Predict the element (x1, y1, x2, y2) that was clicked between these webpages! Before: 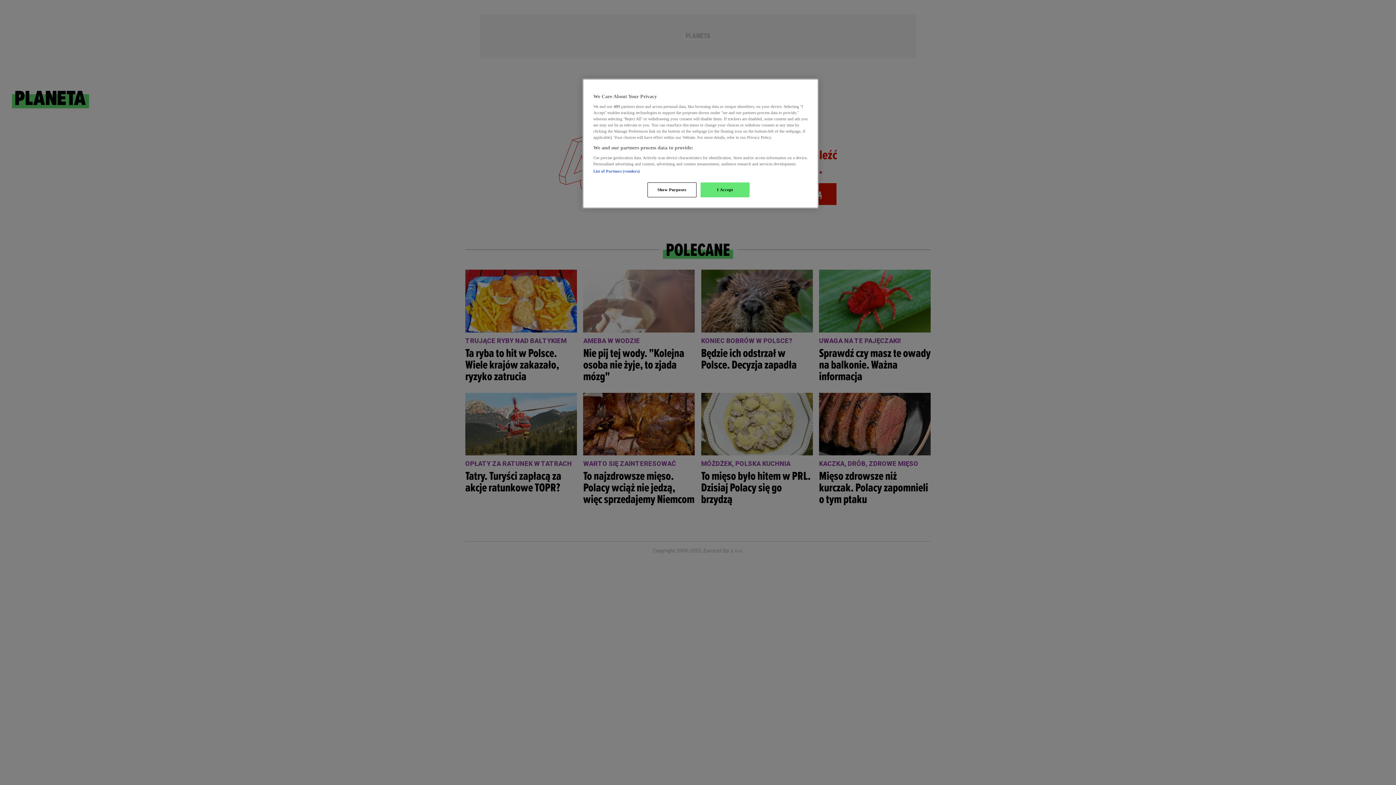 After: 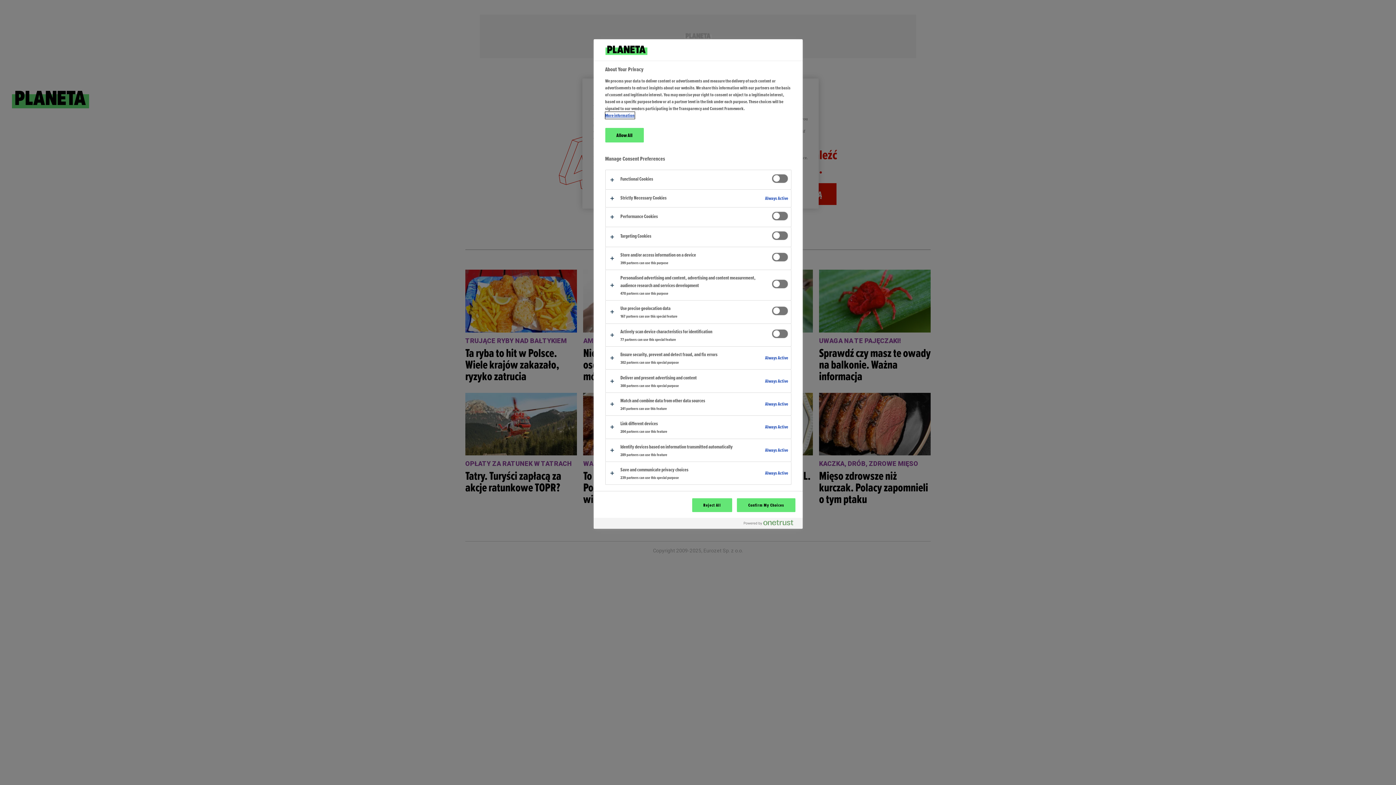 Action: label: Show Purposes bbox: (647, 182, 696, 197)